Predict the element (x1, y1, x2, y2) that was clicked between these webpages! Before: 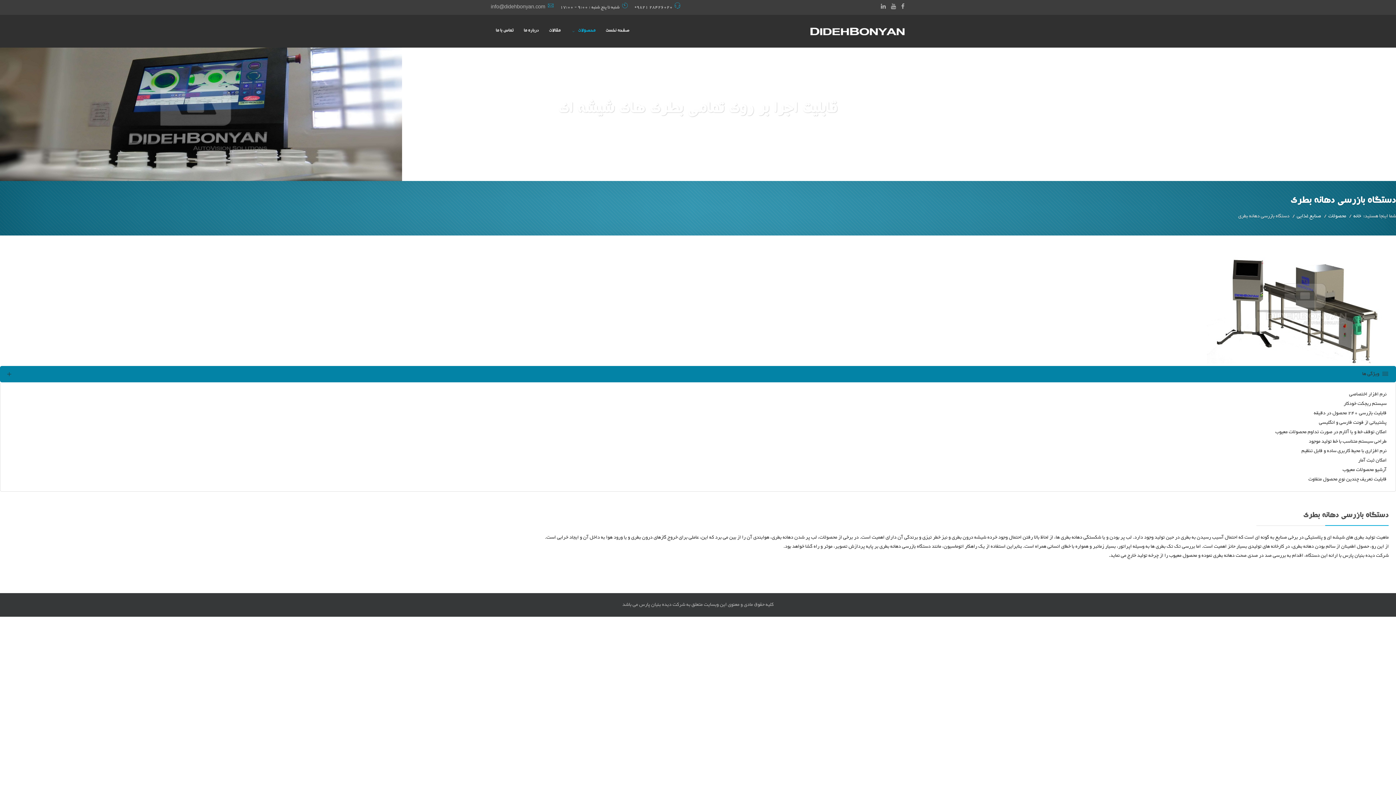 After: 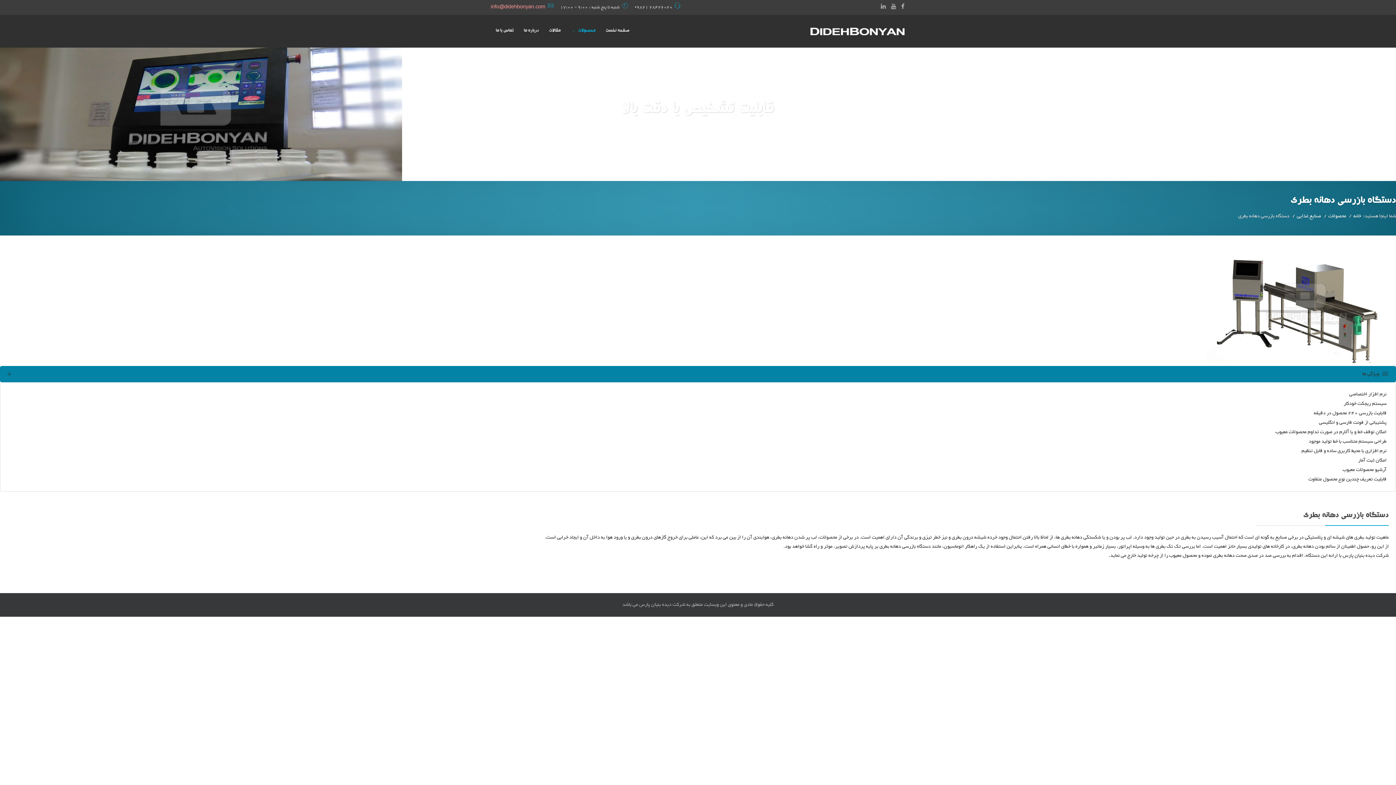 Action: bbox: (490, 3, 545, 11) label: info@didehbonyan.com